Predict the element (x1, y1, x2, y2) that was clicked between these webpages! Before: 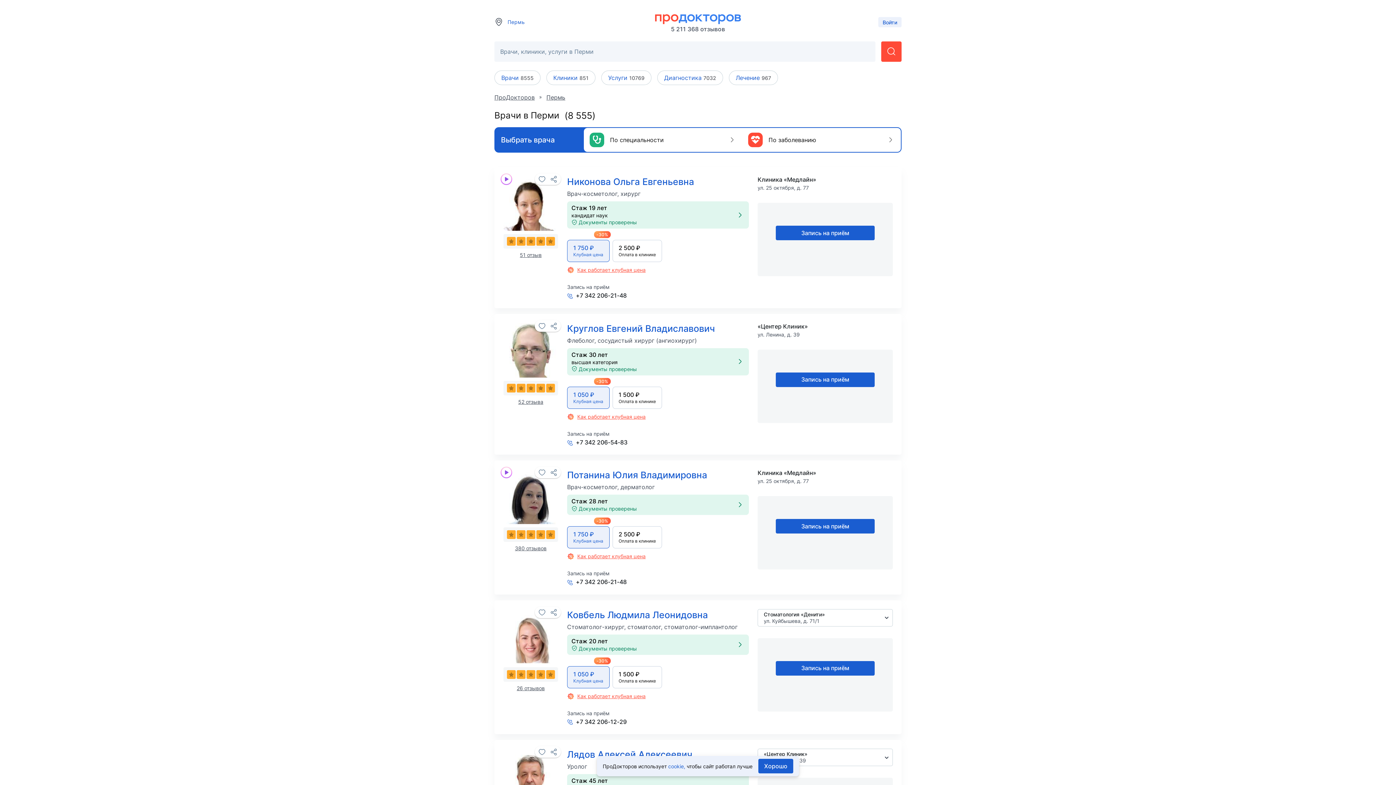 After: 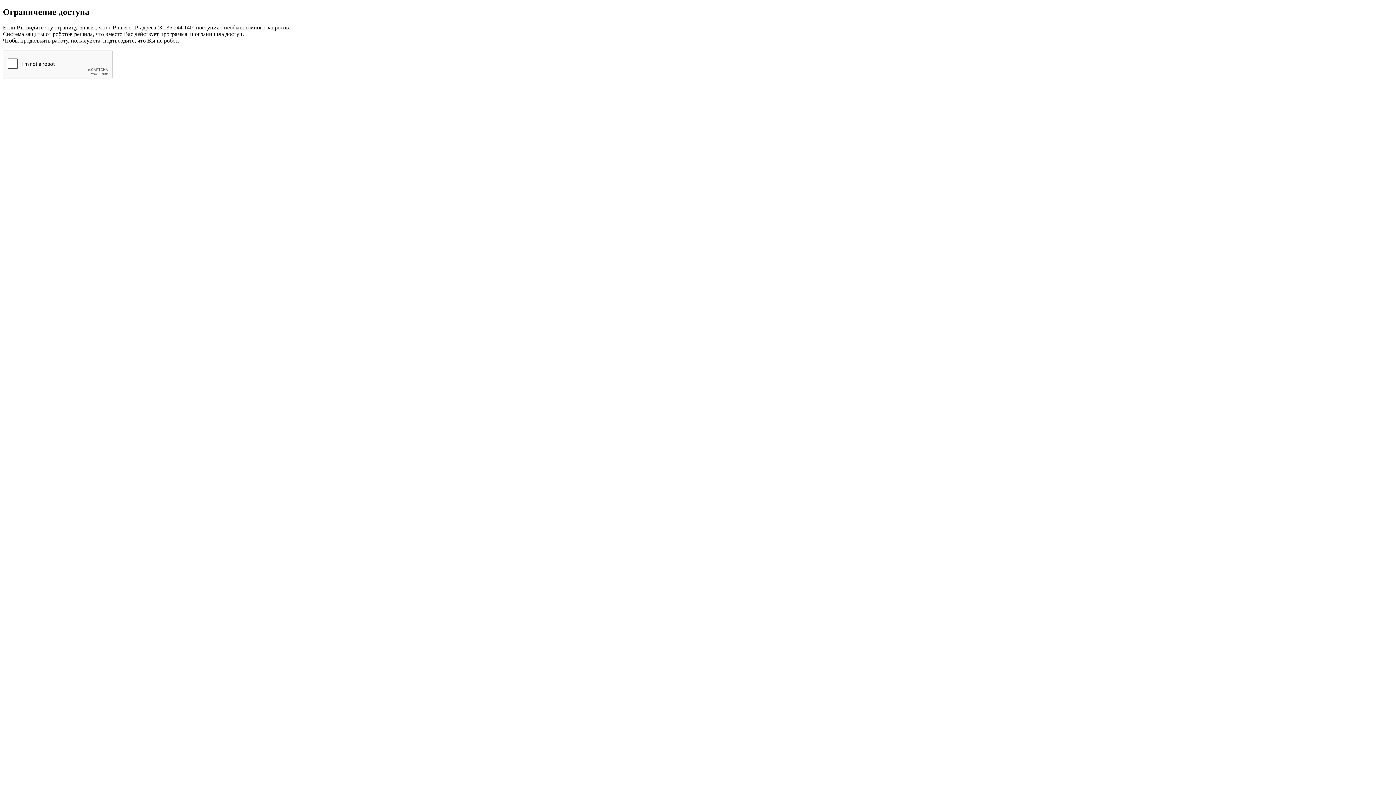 Action: bbox: (657, 70, 723, 85) label: Диагностика 7032